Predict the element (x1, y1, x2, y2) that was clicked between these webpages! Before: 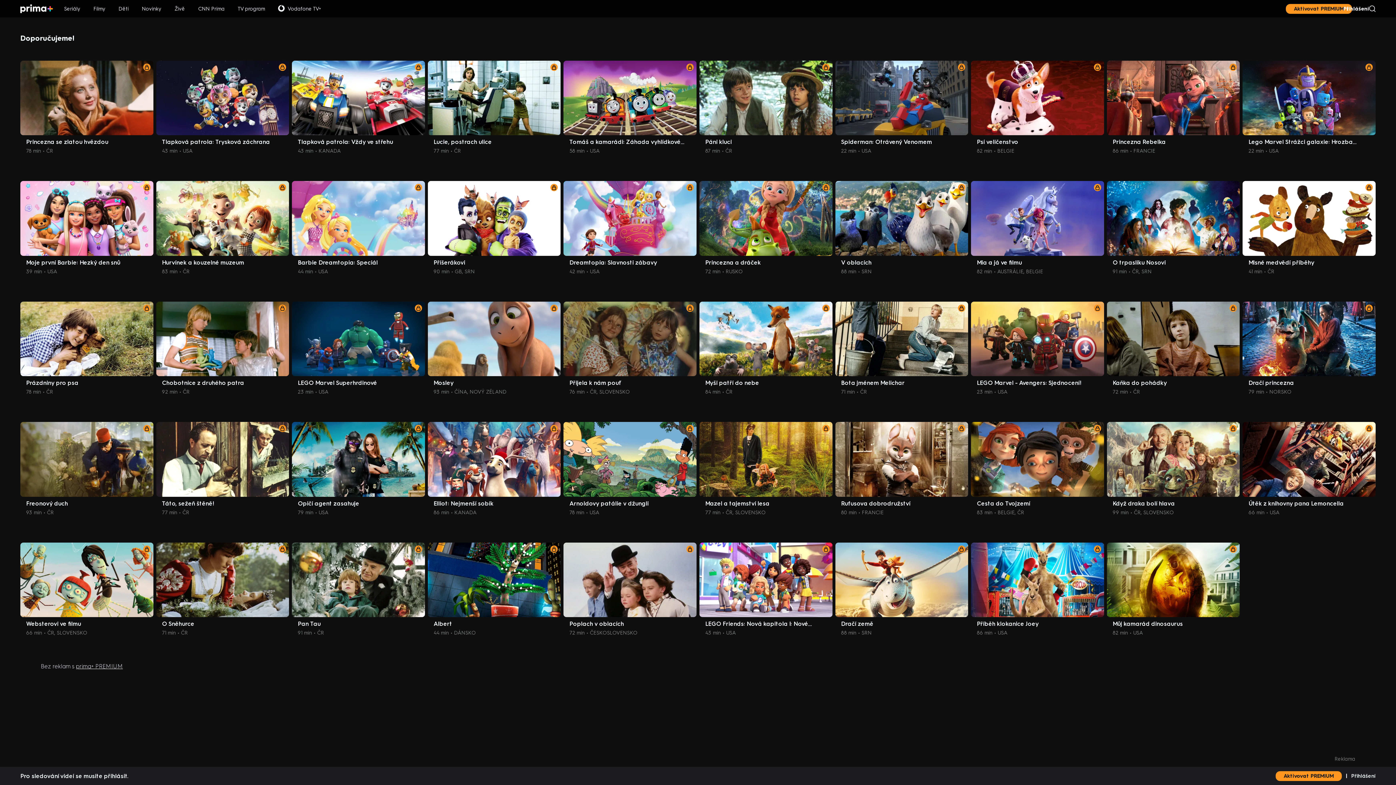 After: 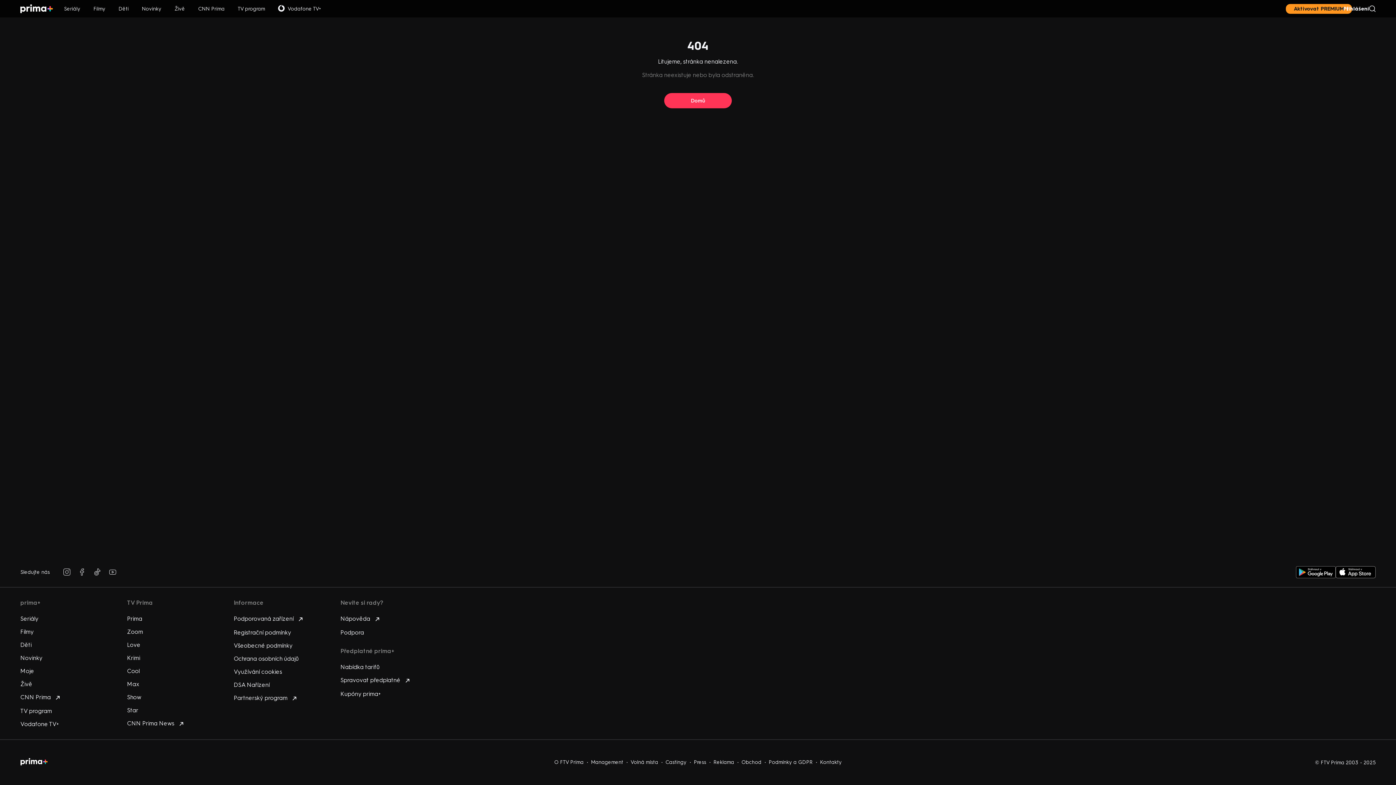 Action: label: Dreamtopia: Slavnosti zábavy

42 min•USA bbox: (563, 181, 696, 278)